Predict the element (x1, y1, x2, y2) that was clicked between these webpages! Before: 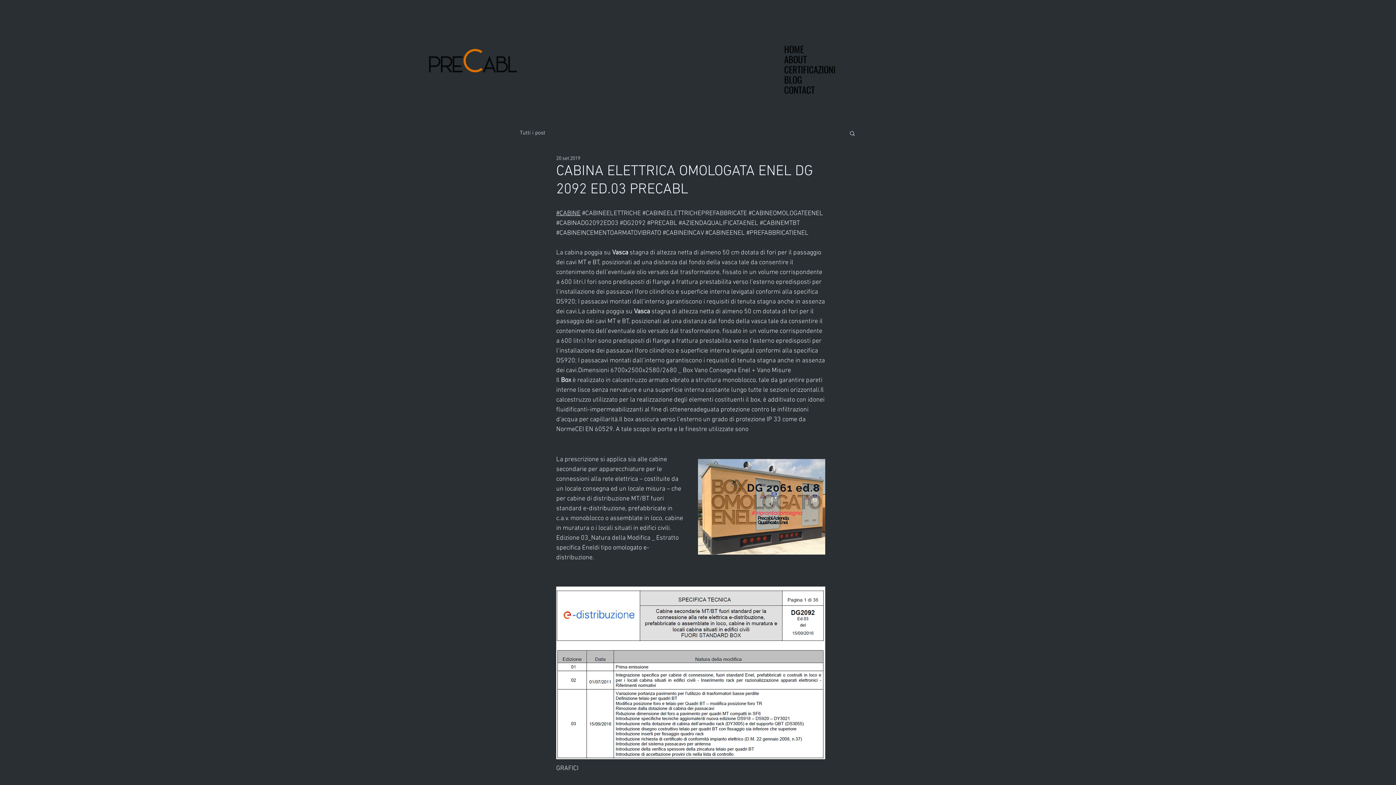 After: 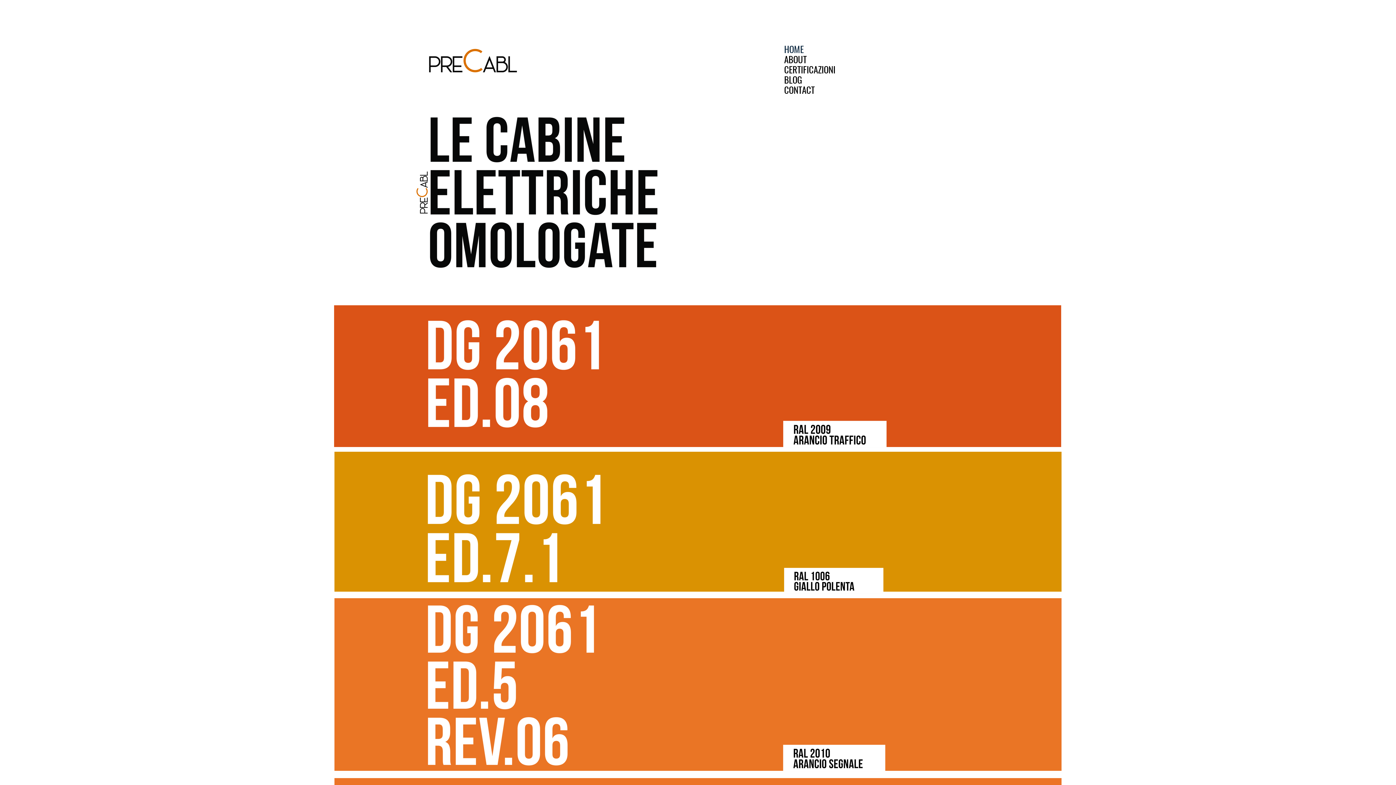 Action: label: HOME bbox: (781, 44, 870, 54)